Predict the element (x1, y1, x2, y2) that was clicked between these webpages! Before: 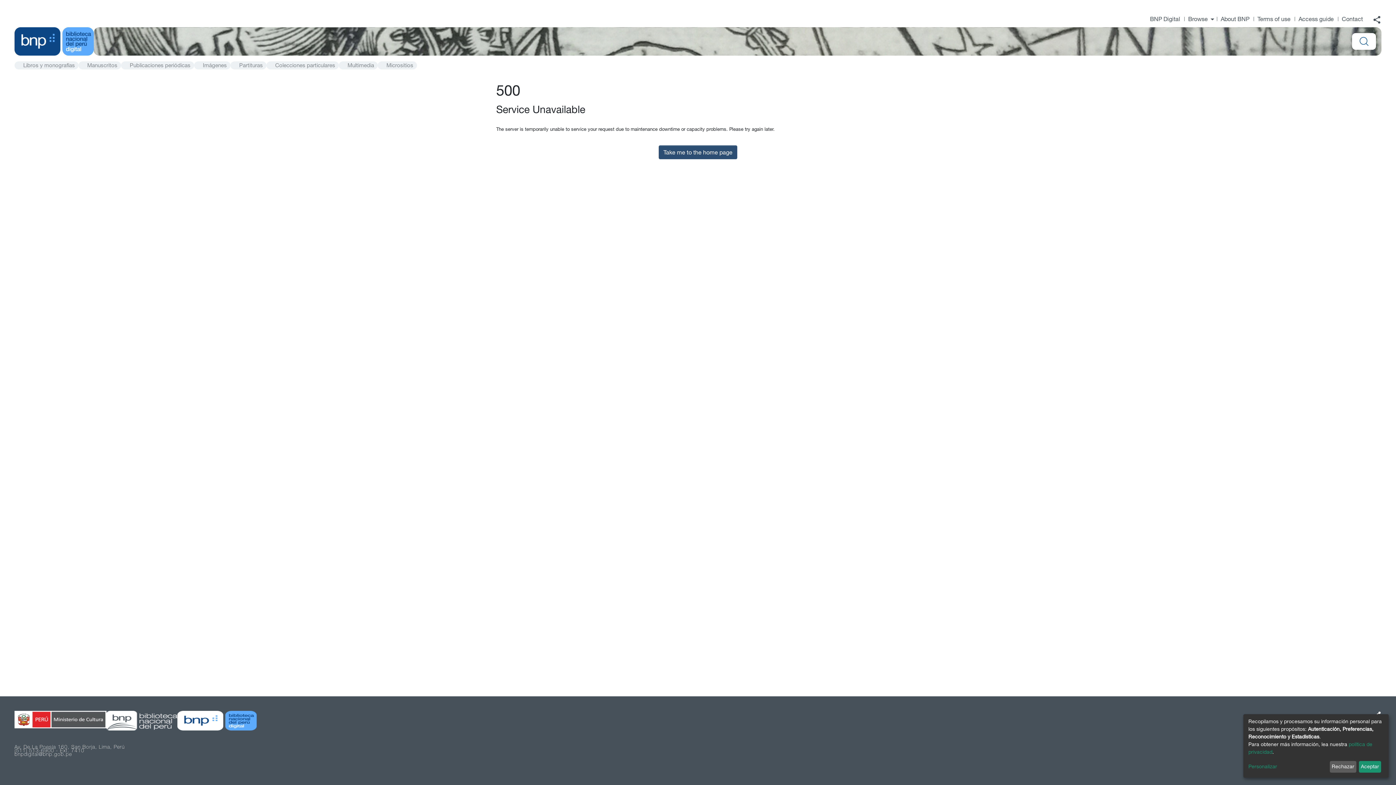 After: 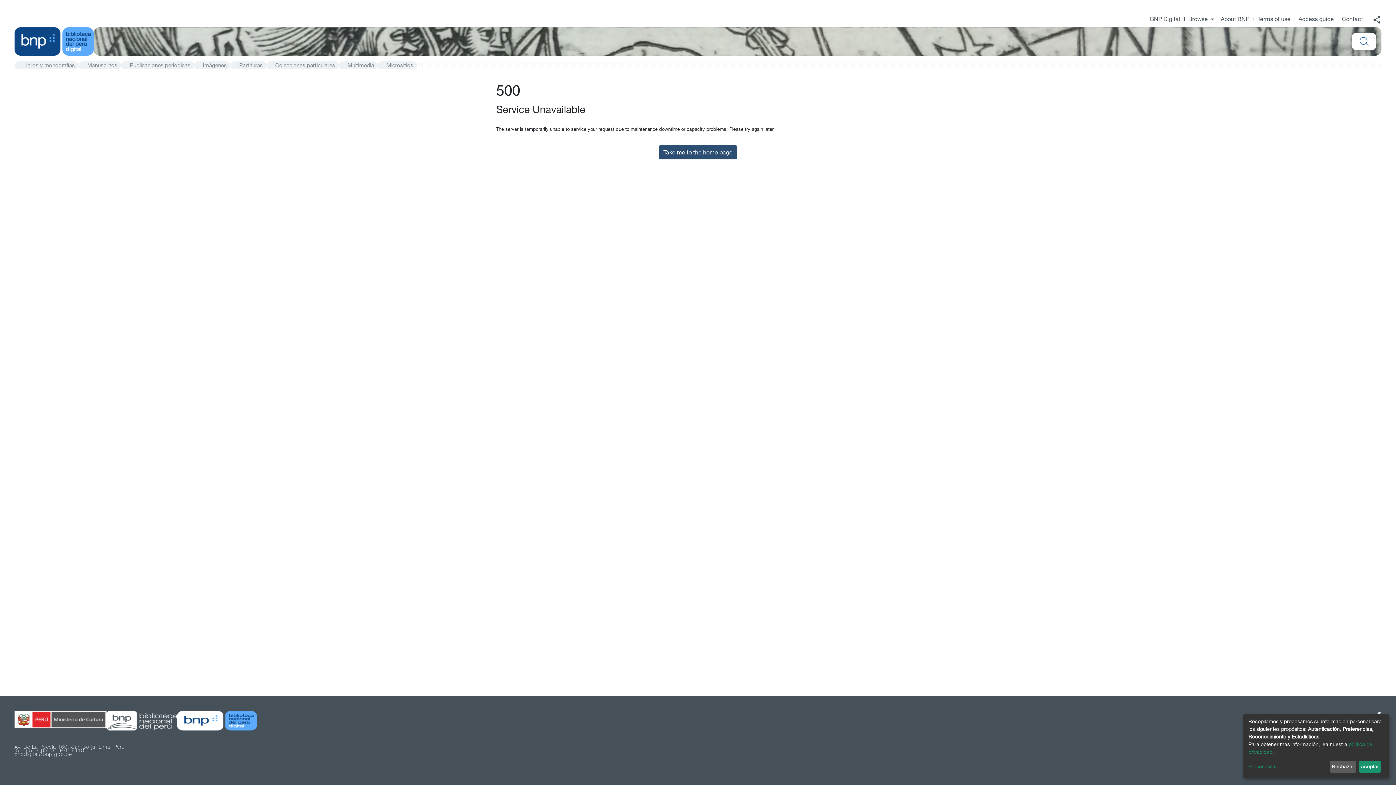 Action: bbox: (177, 711, 256, 730)